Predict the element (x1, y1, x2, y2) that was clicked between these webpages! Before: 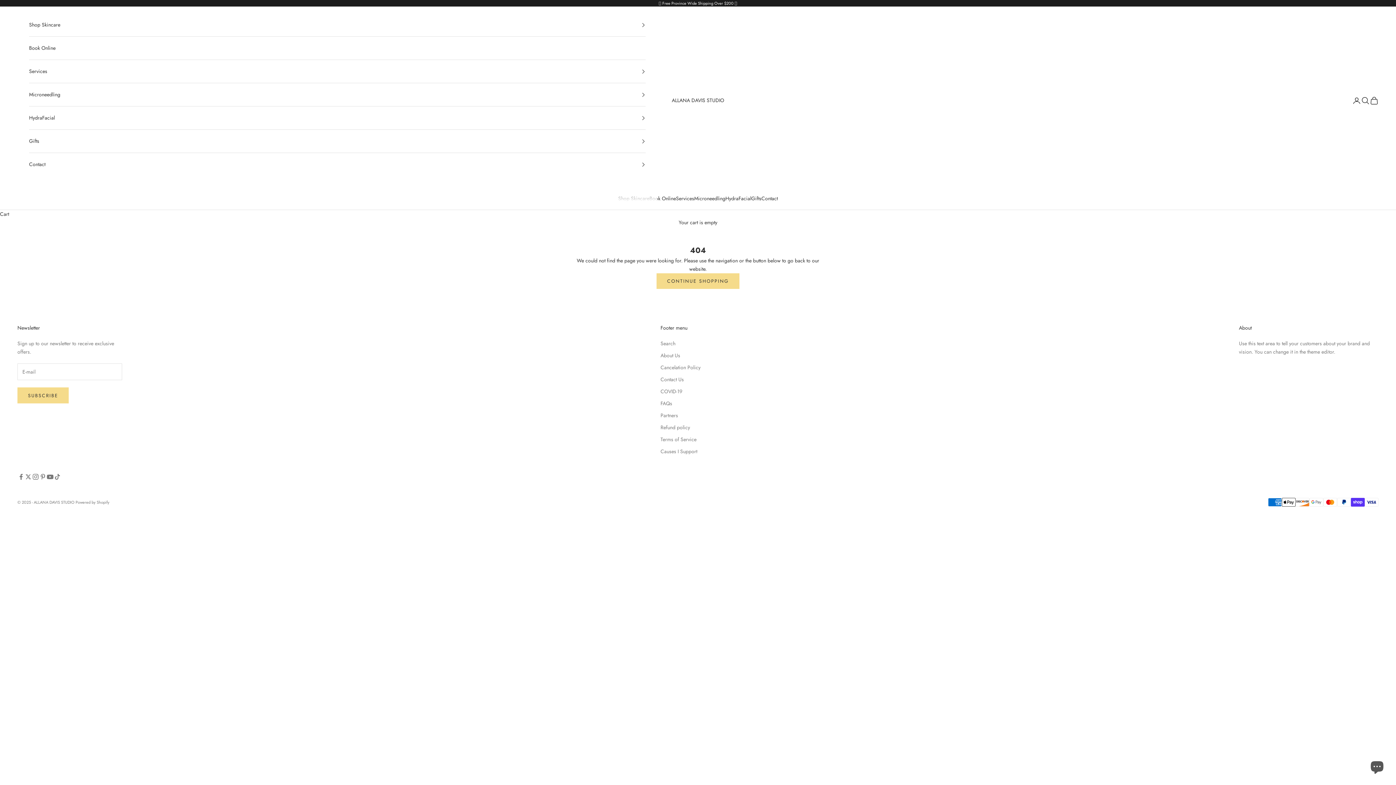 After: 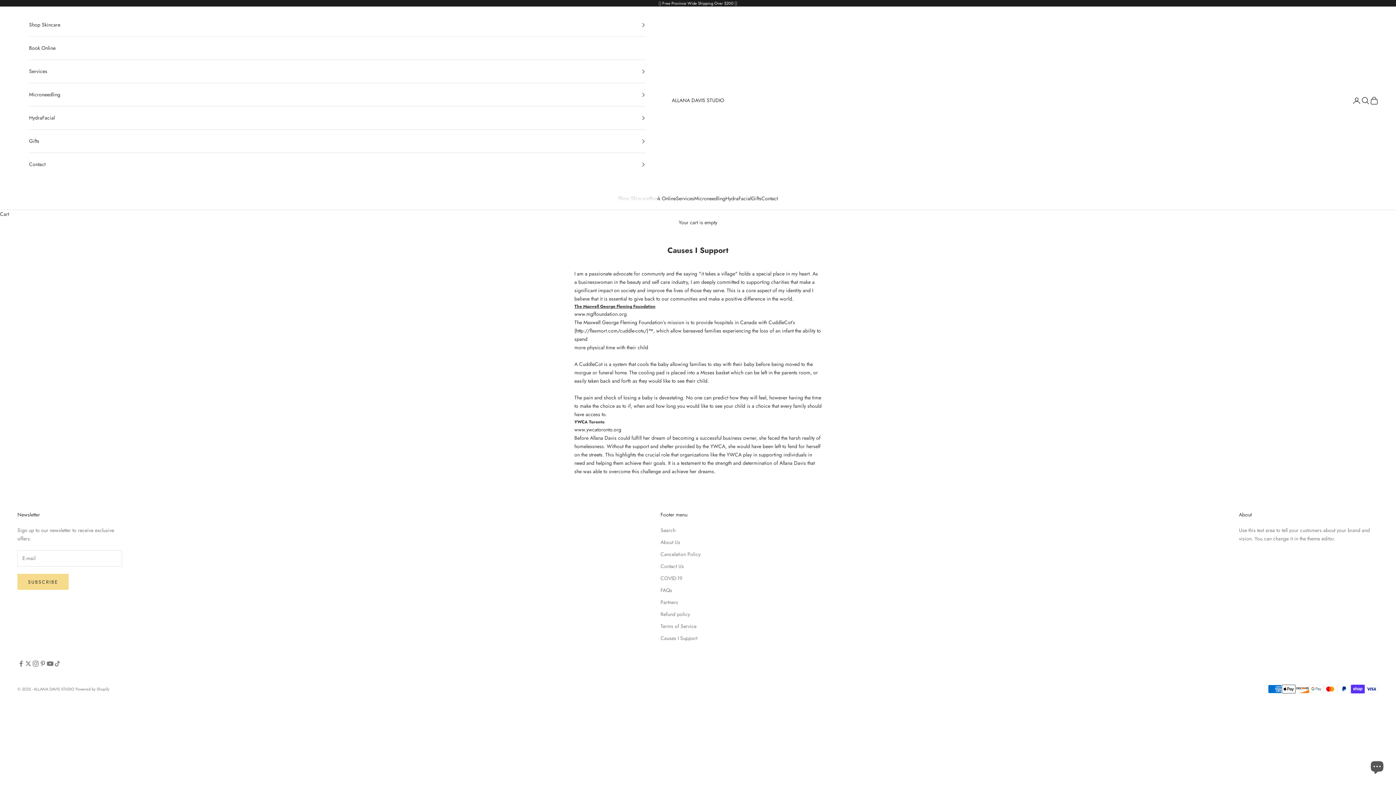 Action: bbox: (660, 448, 697, 455) label: Causes I Support